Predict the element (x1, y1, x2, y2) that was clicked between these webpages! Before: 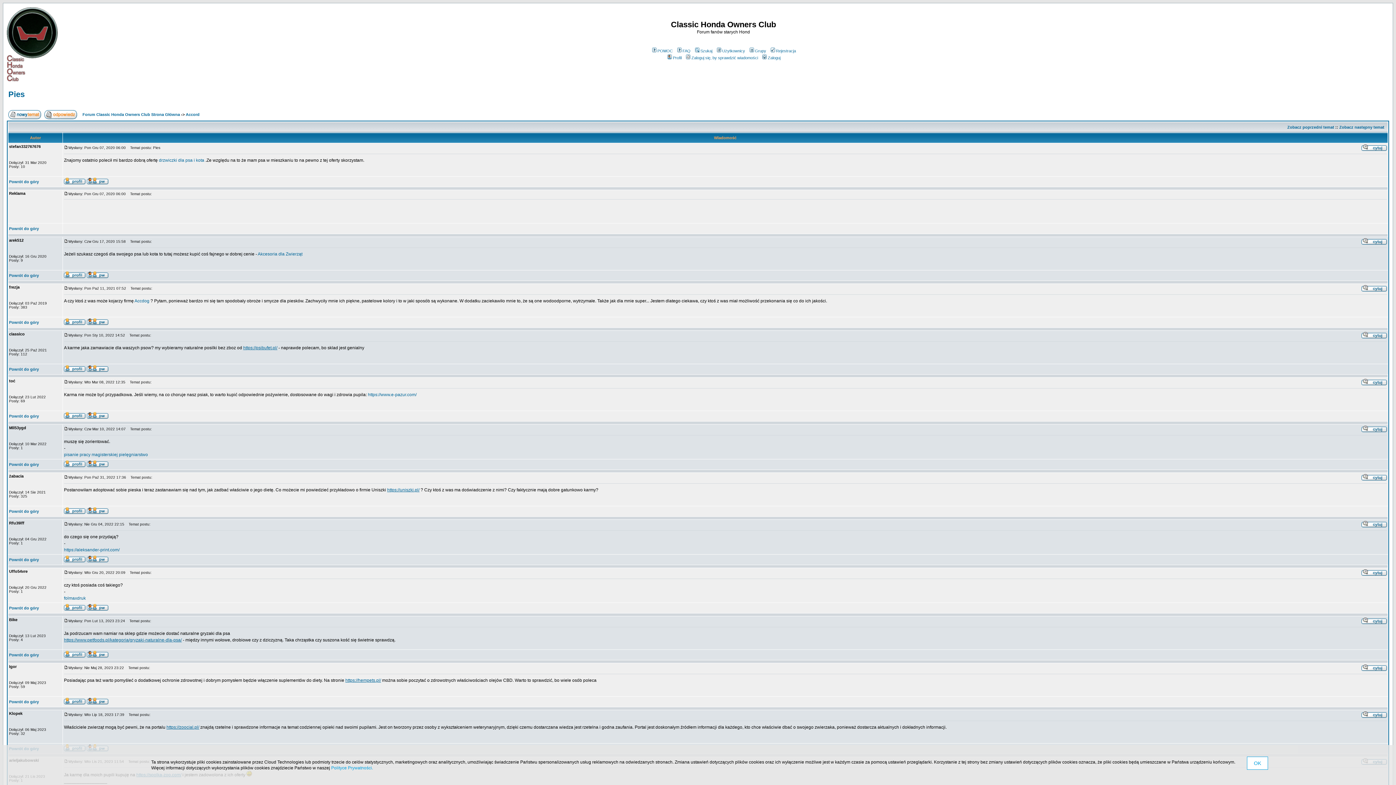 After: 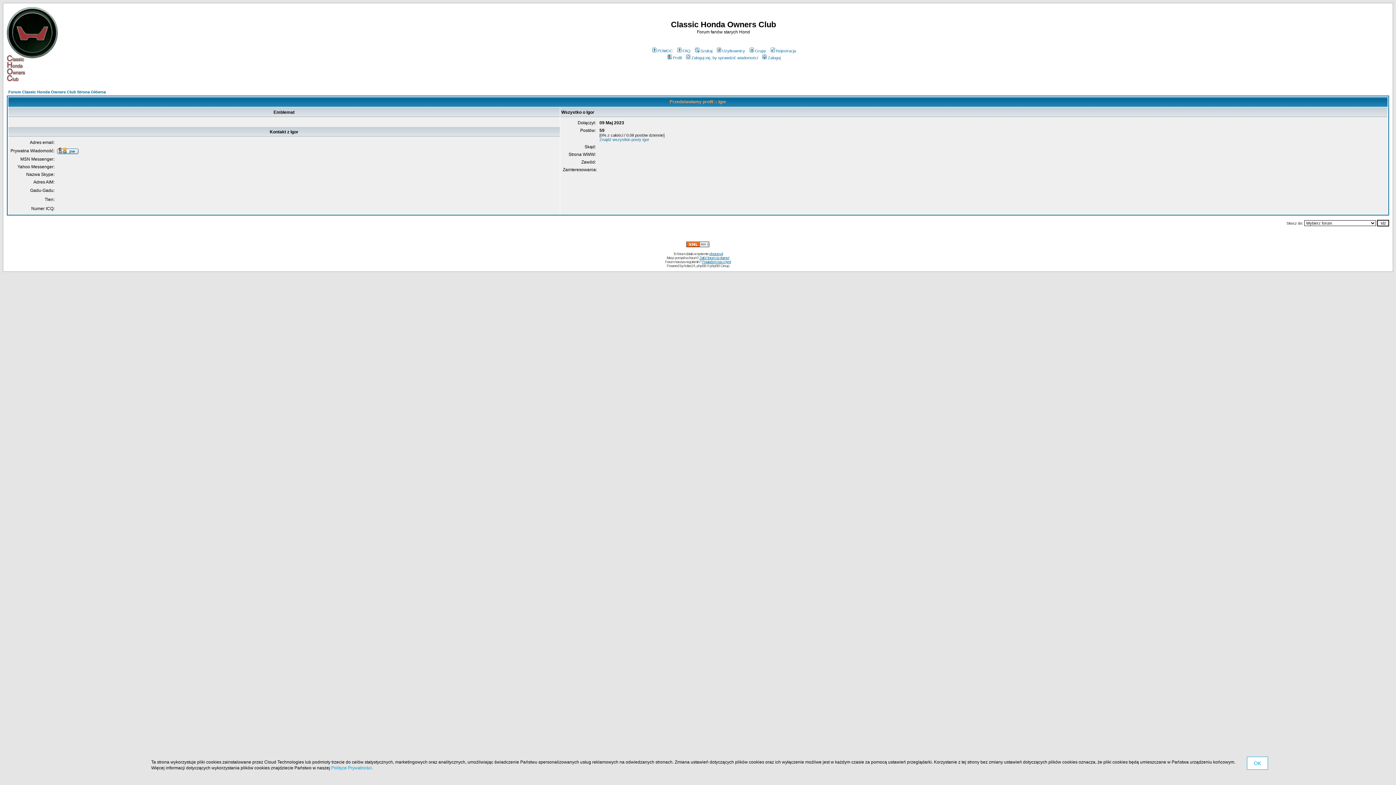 Action: bbox: (64, 699, 85, 705)